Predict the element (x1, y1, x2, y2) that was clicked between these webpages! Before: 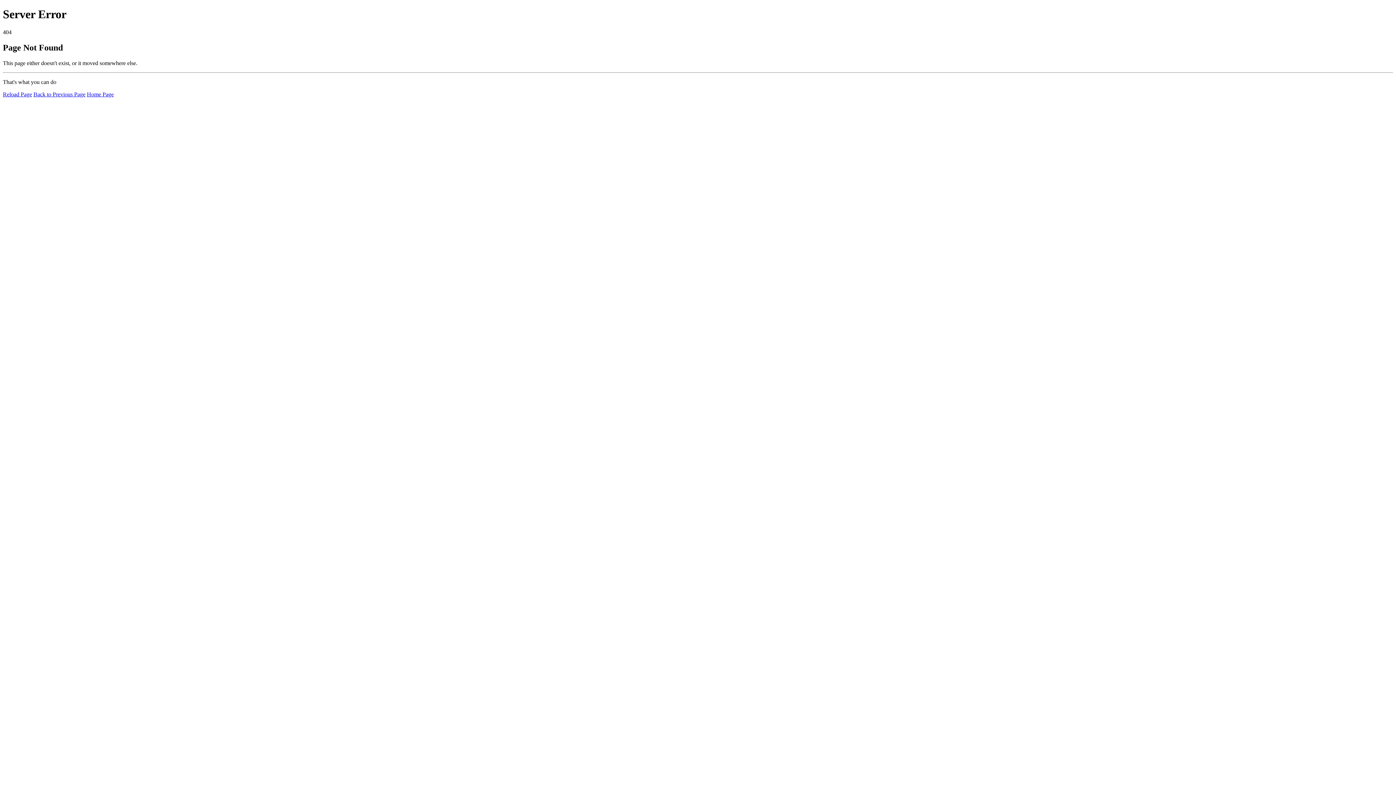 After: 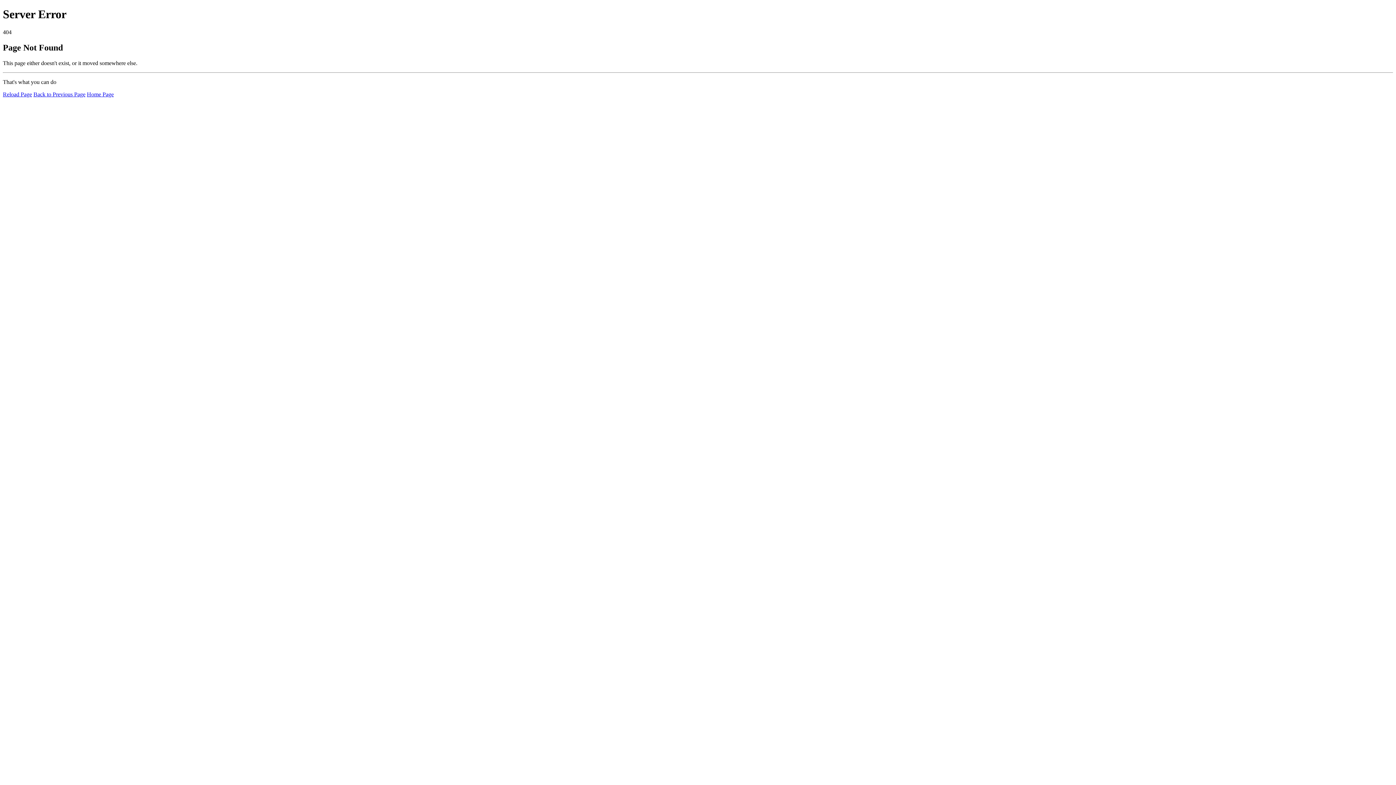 Action: bbox: (2, 91, 32, 97) label: Reload Page